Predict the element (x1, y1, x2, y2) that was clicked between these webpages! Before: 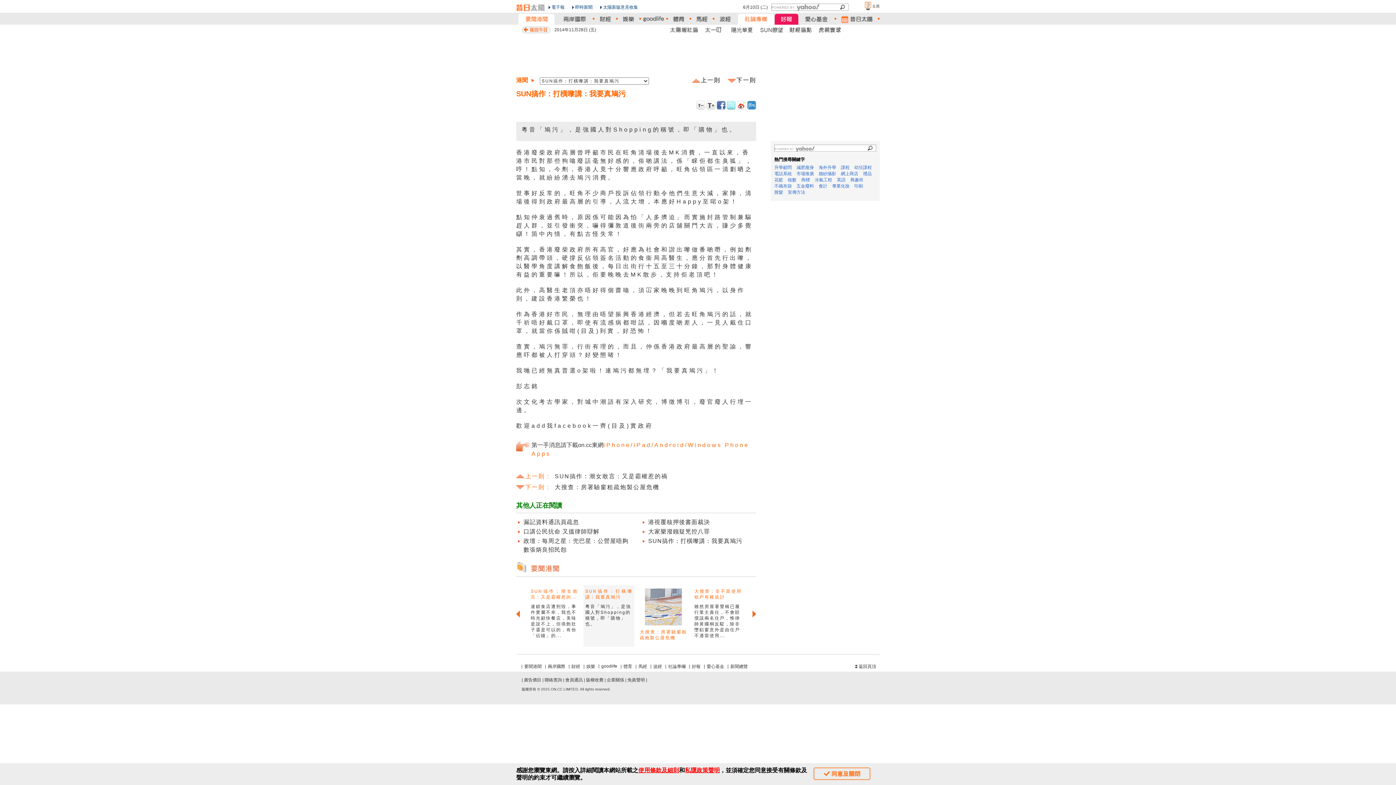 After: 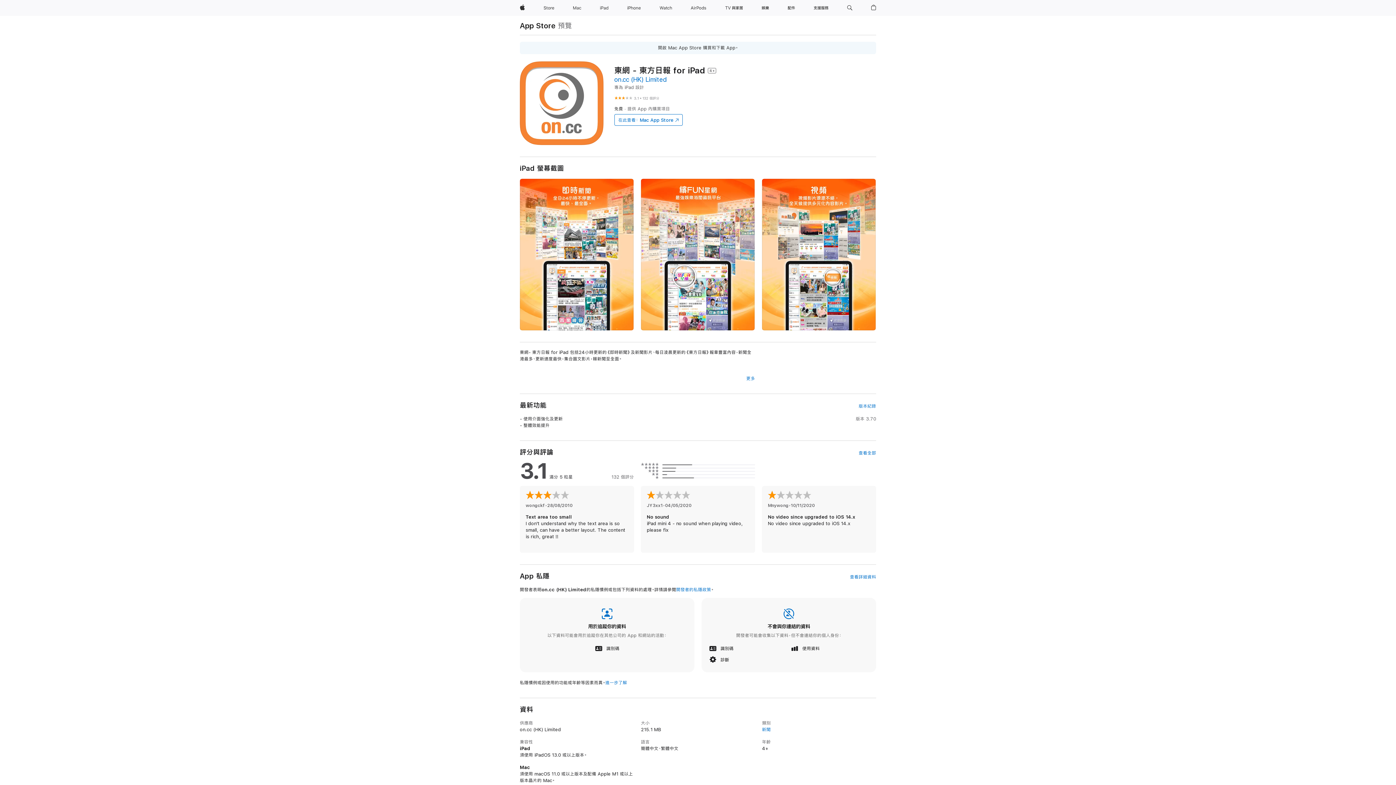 Action: label: iPad/ bbox: (633, 442, 654, 448)